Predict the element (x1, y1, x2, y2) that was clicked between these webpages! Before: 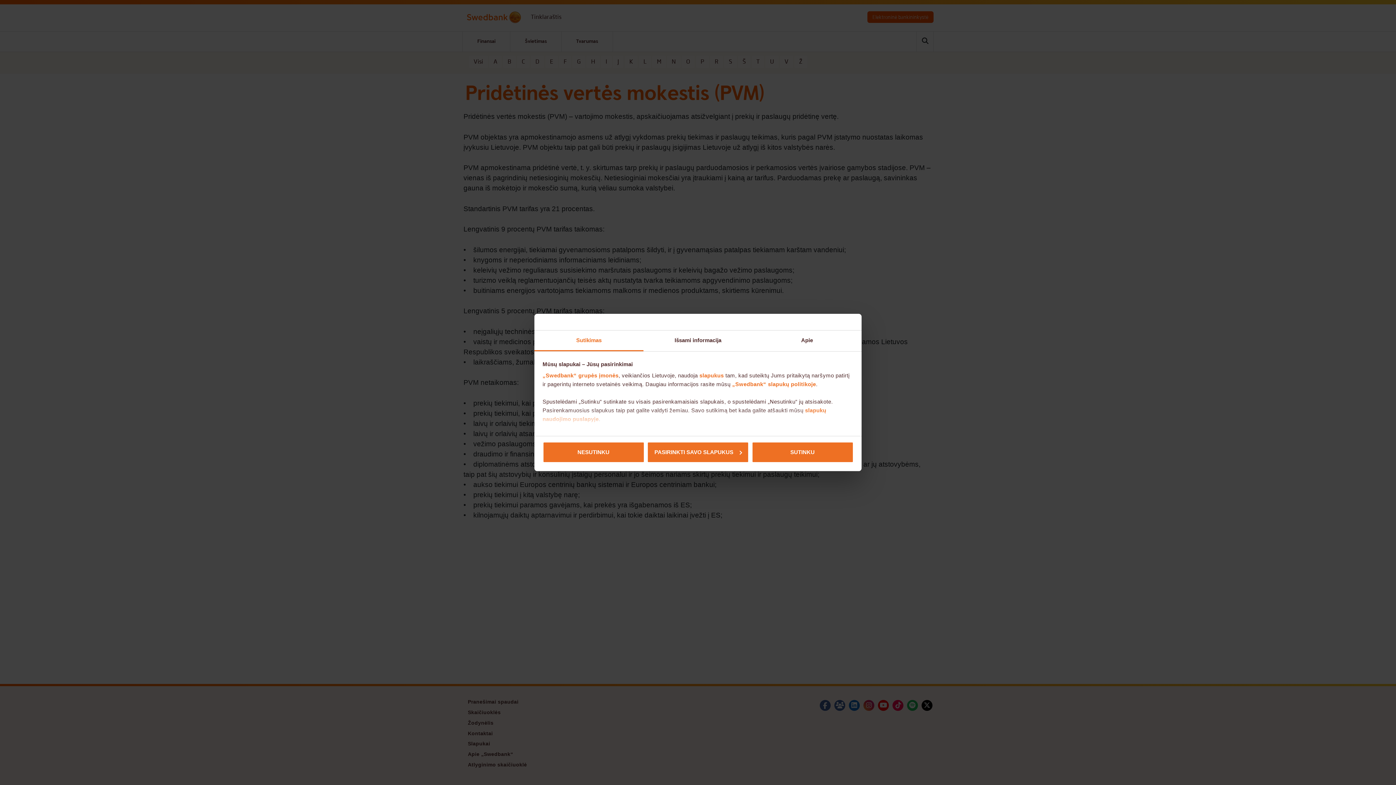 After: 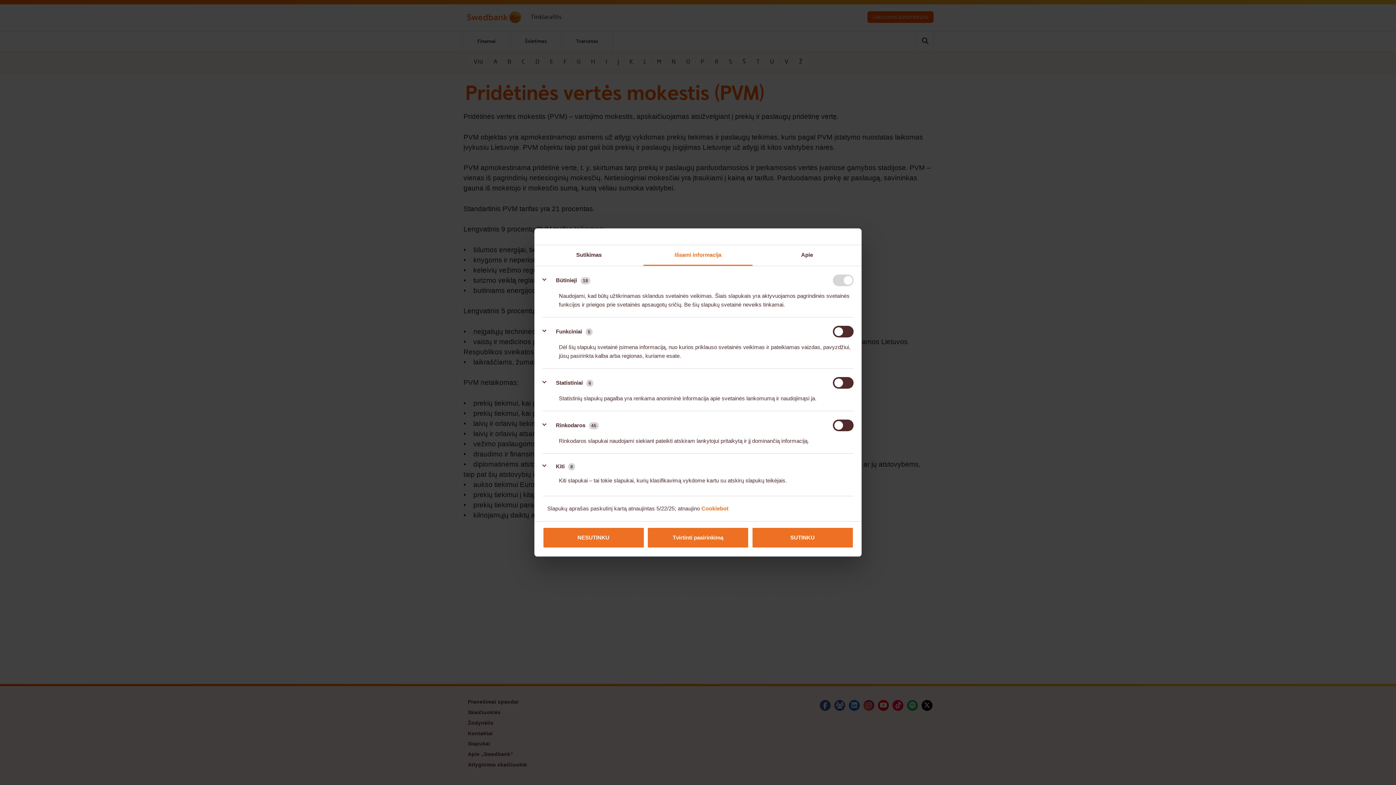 Action: bbox: (643, 330, 752, 351) label: Išsami informacija